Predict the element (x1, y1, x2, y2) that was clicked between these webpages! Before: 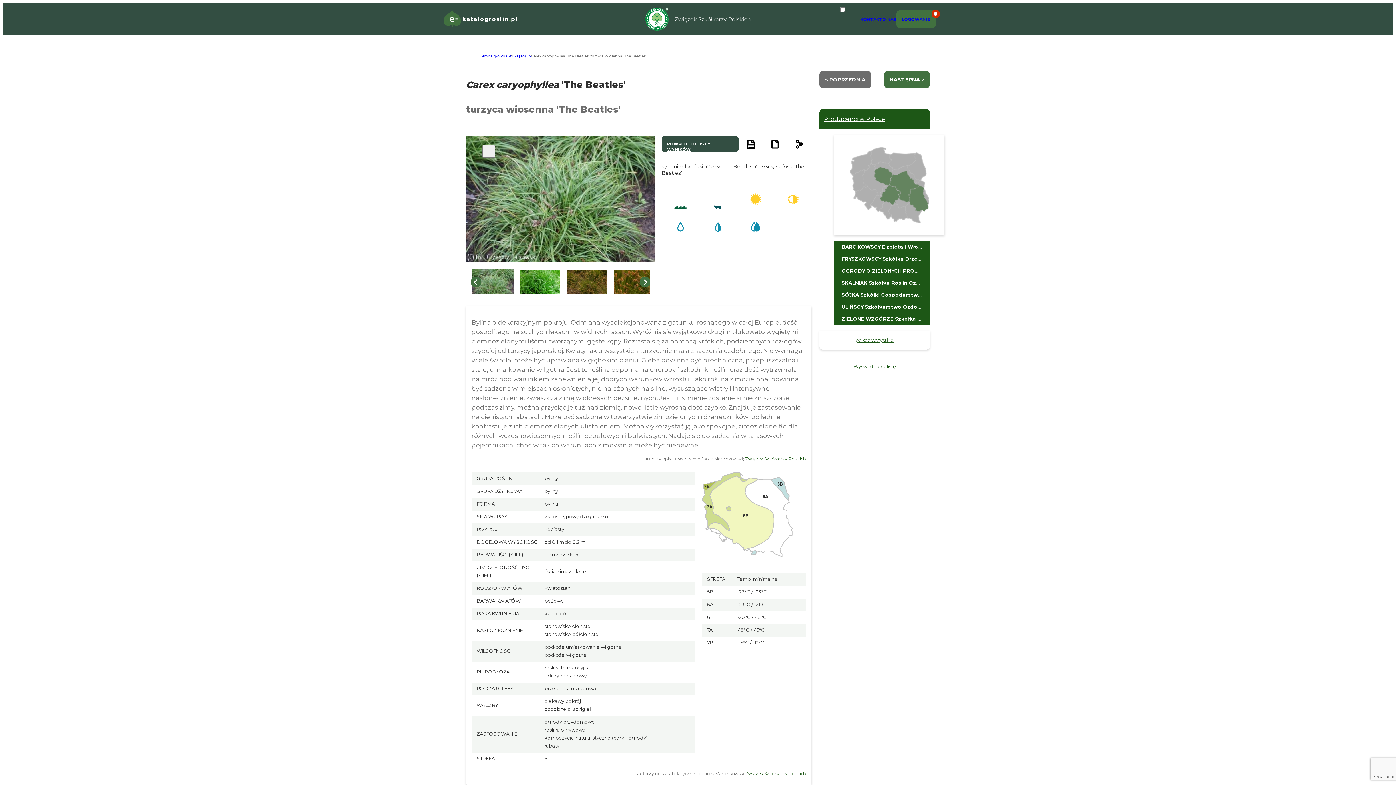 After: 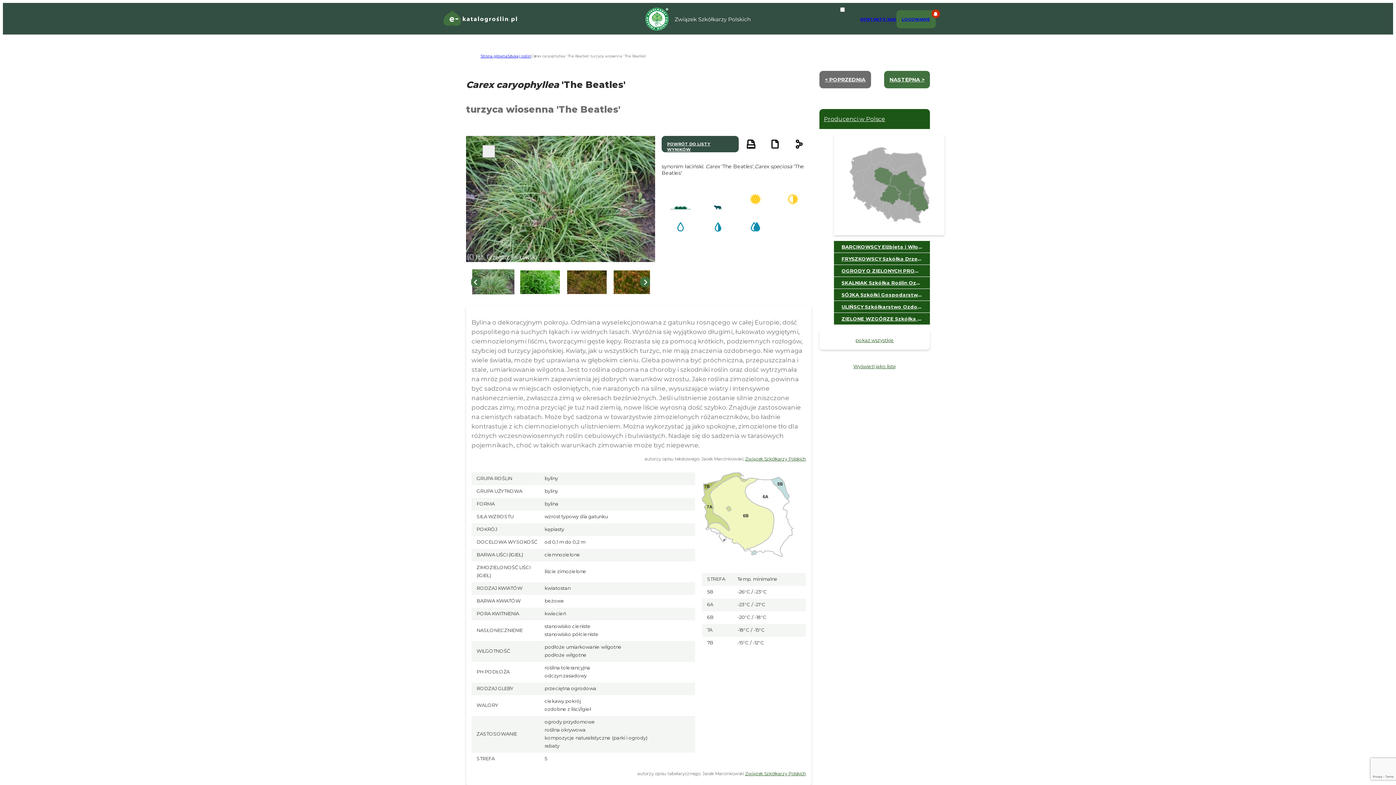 Action: bbox: (819, 356, 930, 370) label: Wyświetl jako listę